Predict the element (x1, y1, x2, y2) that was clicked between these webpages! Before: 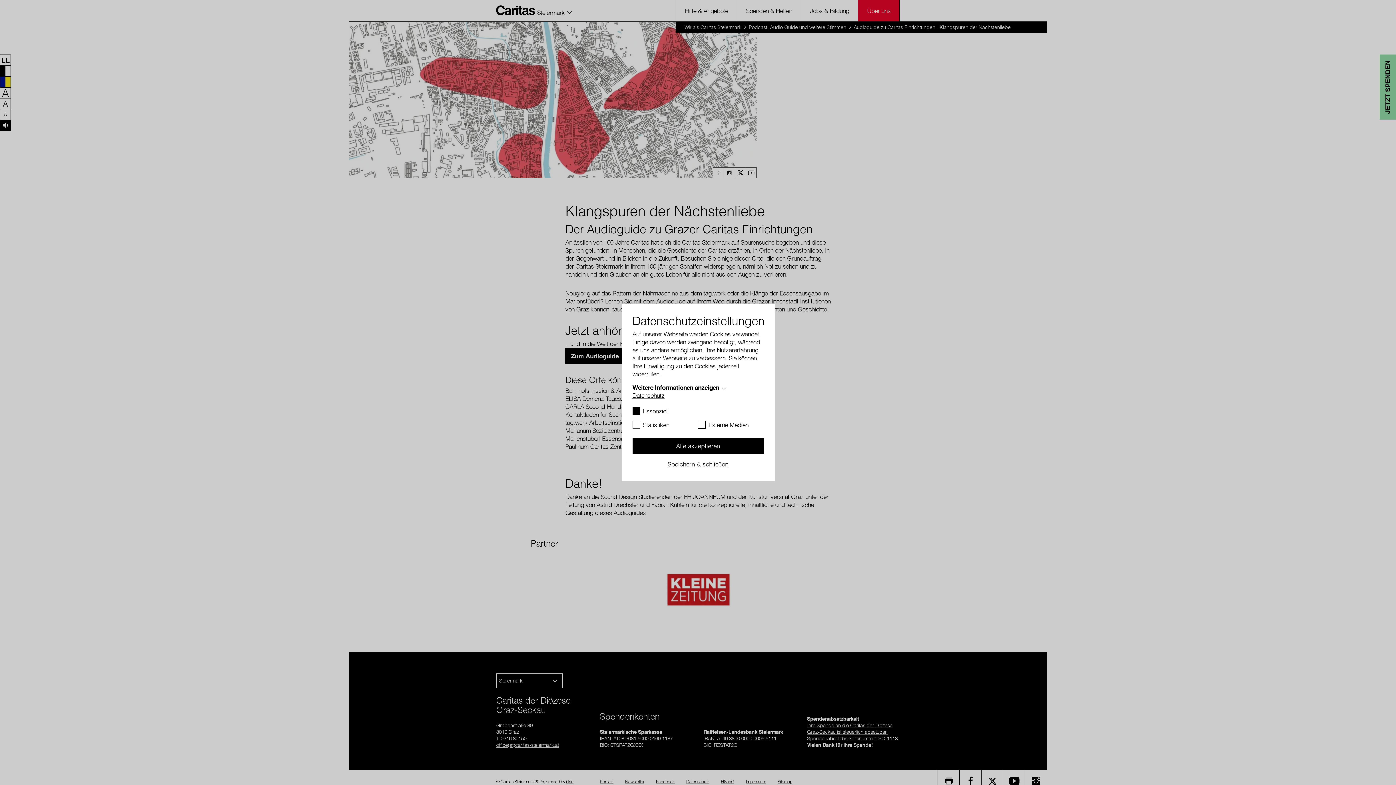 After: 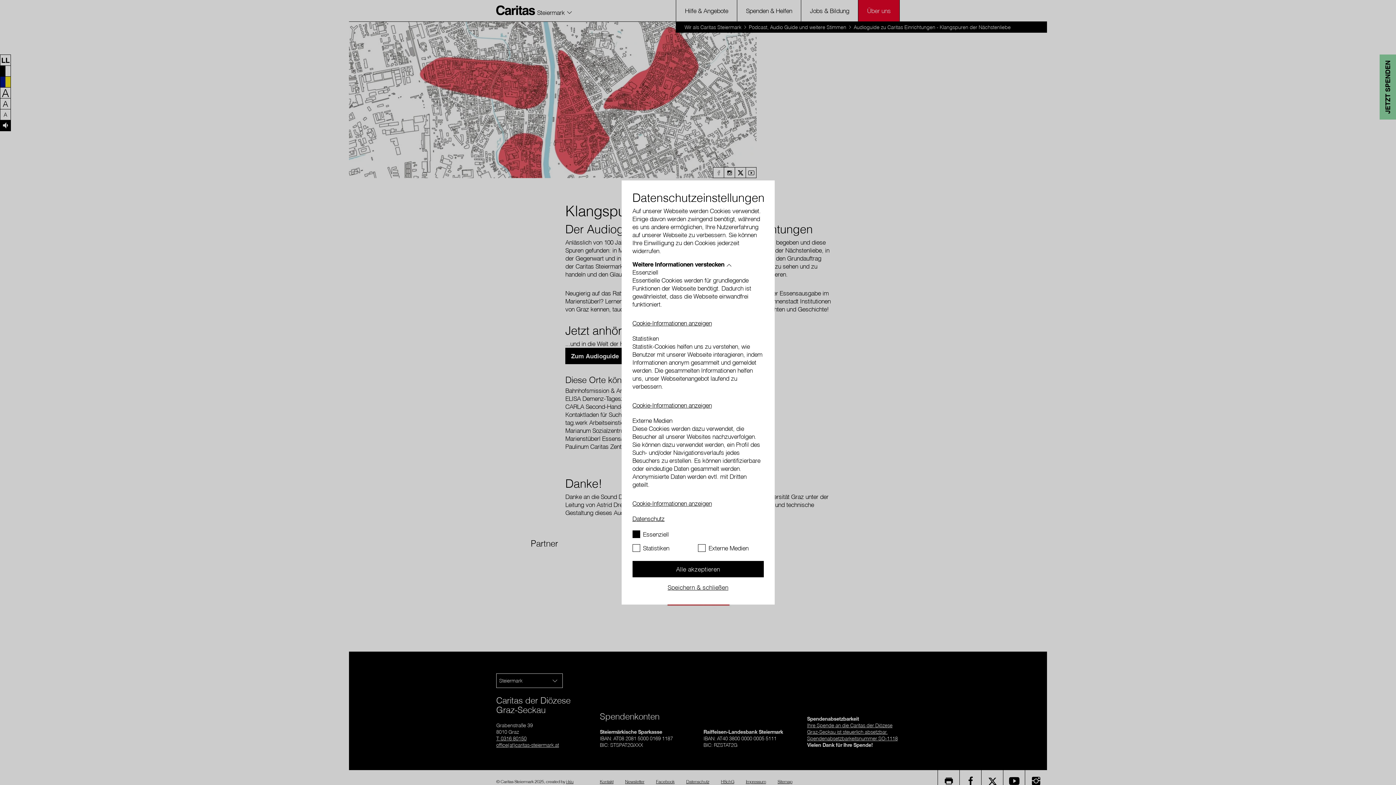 Action: bbox: (632, 383, 719, 392) label: Weitere Informationen anzeigen